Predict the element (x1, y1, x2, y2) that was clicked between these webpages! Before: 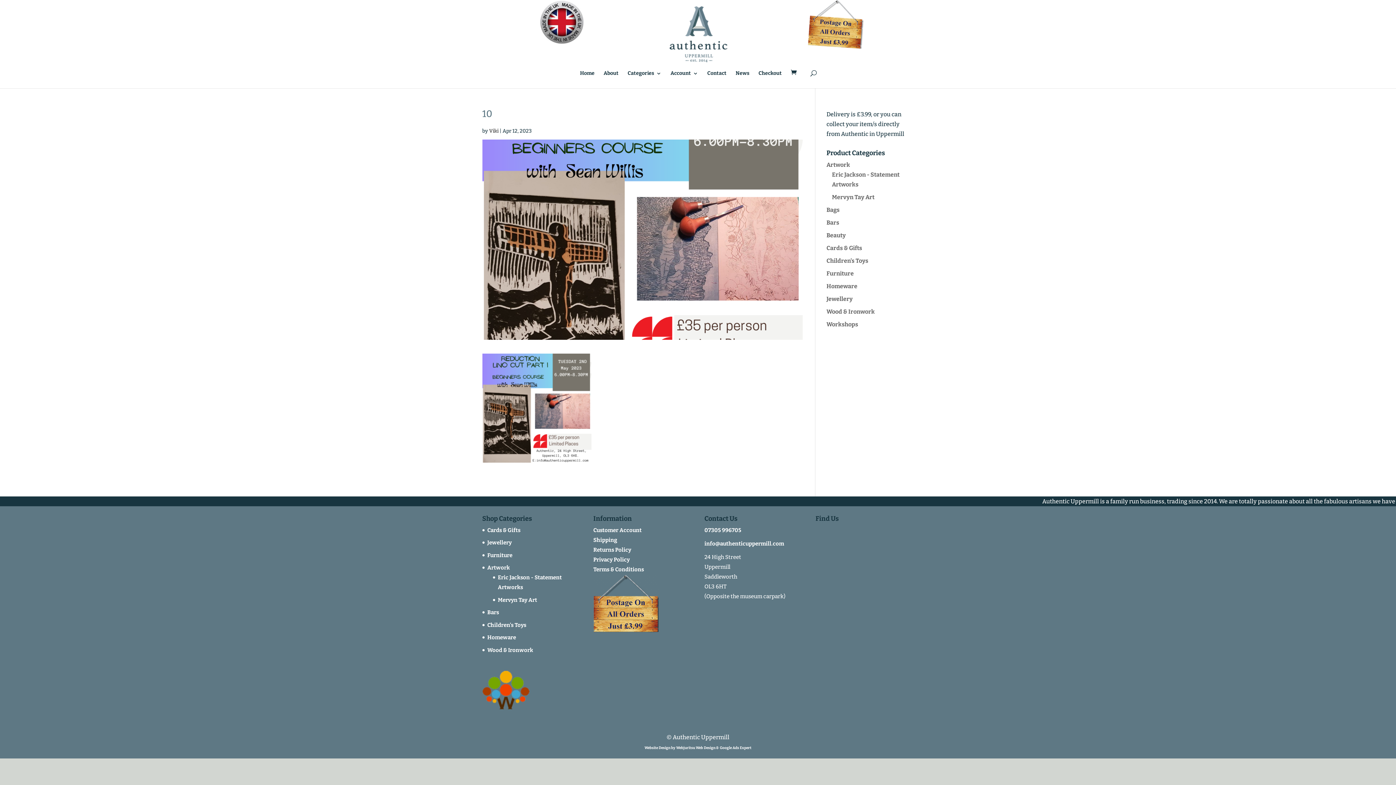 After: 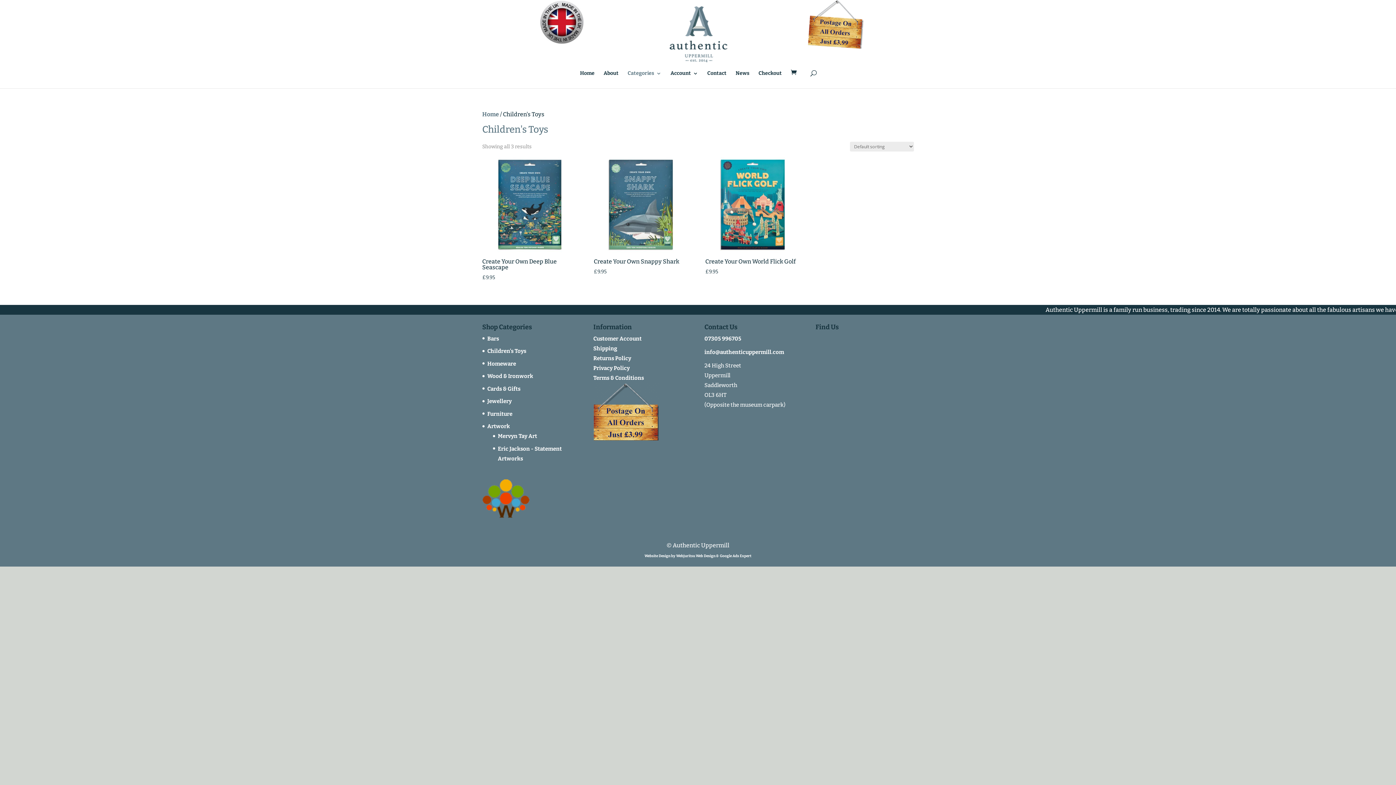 Action: bbox: (487, 622, 526, 628) label: Children's Toys